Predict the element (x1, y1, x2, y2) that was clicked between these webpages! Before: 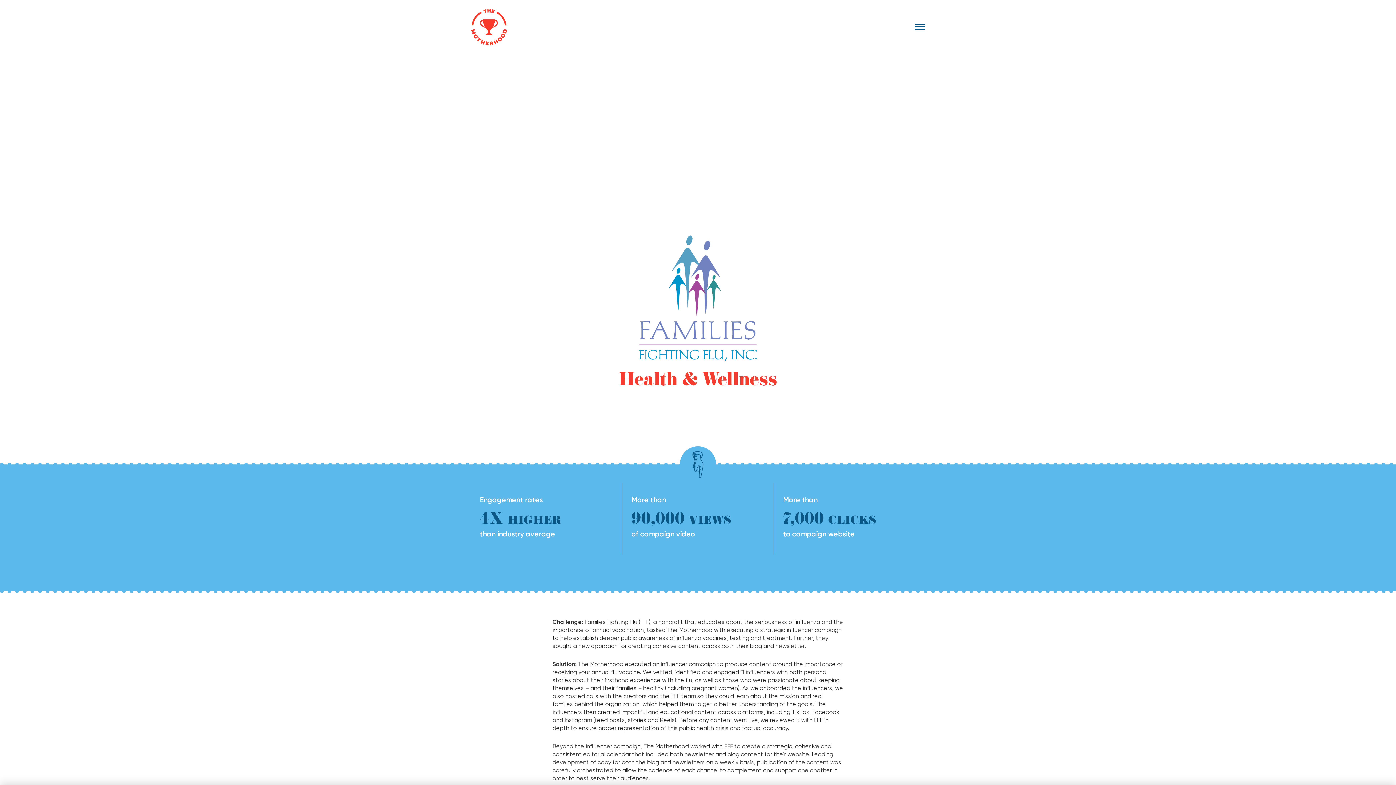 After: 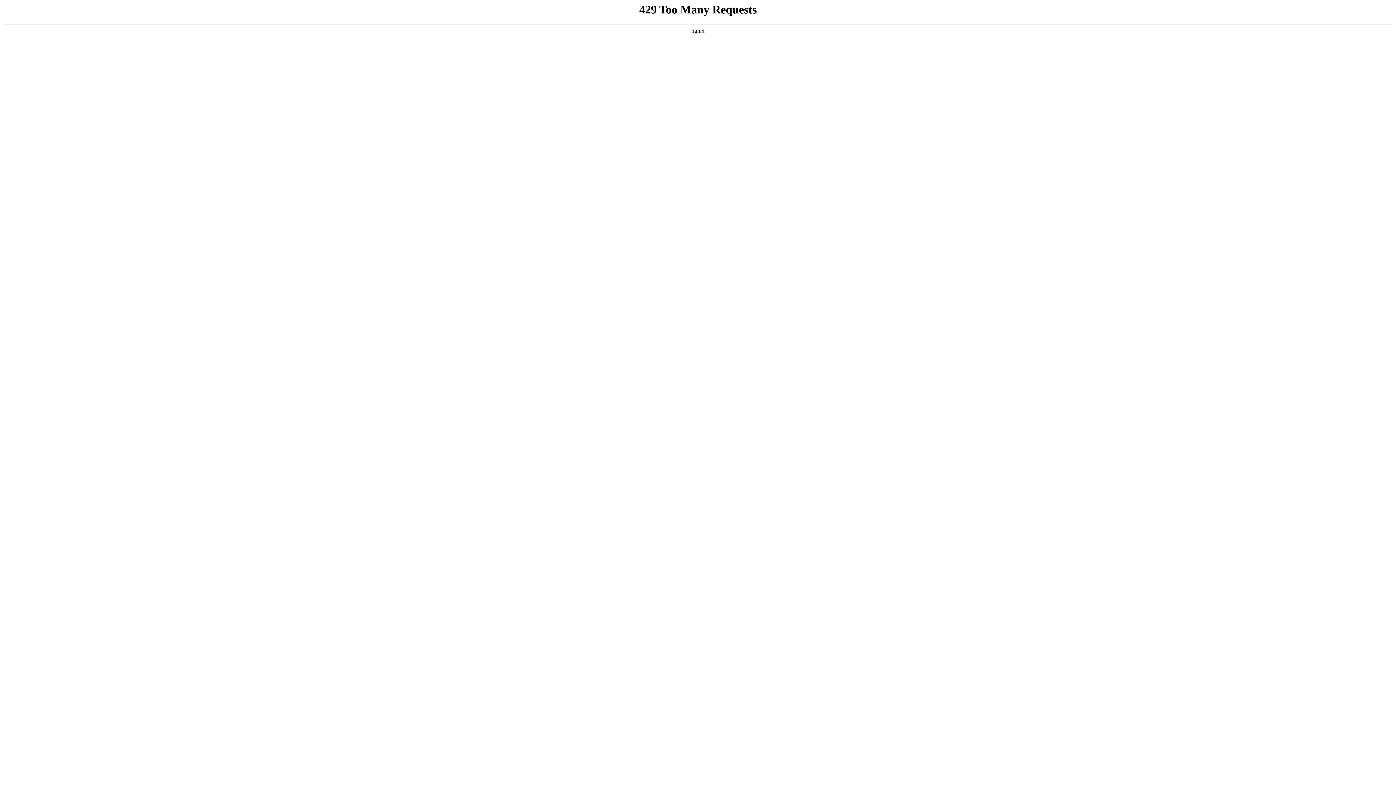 Action: bbox: (470, 9, 507, 45)